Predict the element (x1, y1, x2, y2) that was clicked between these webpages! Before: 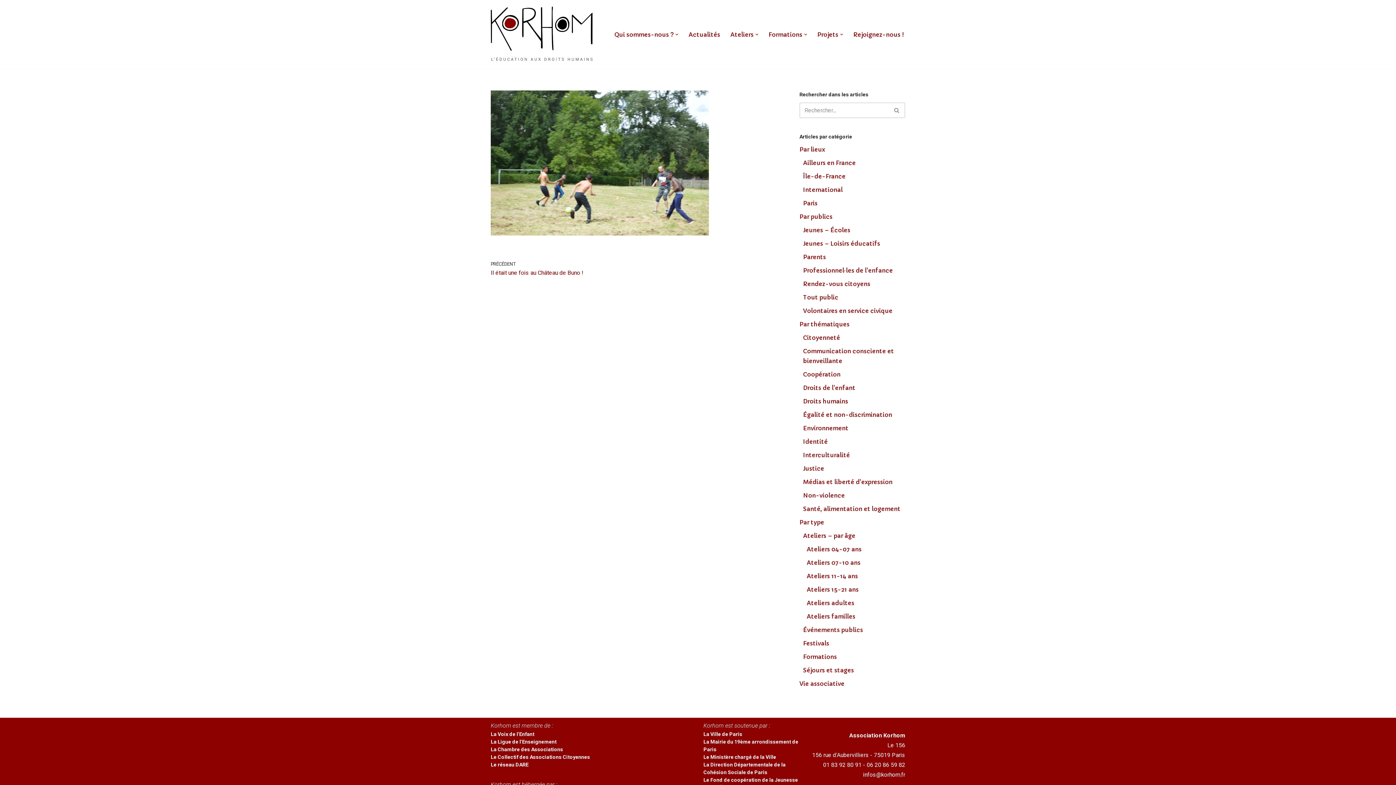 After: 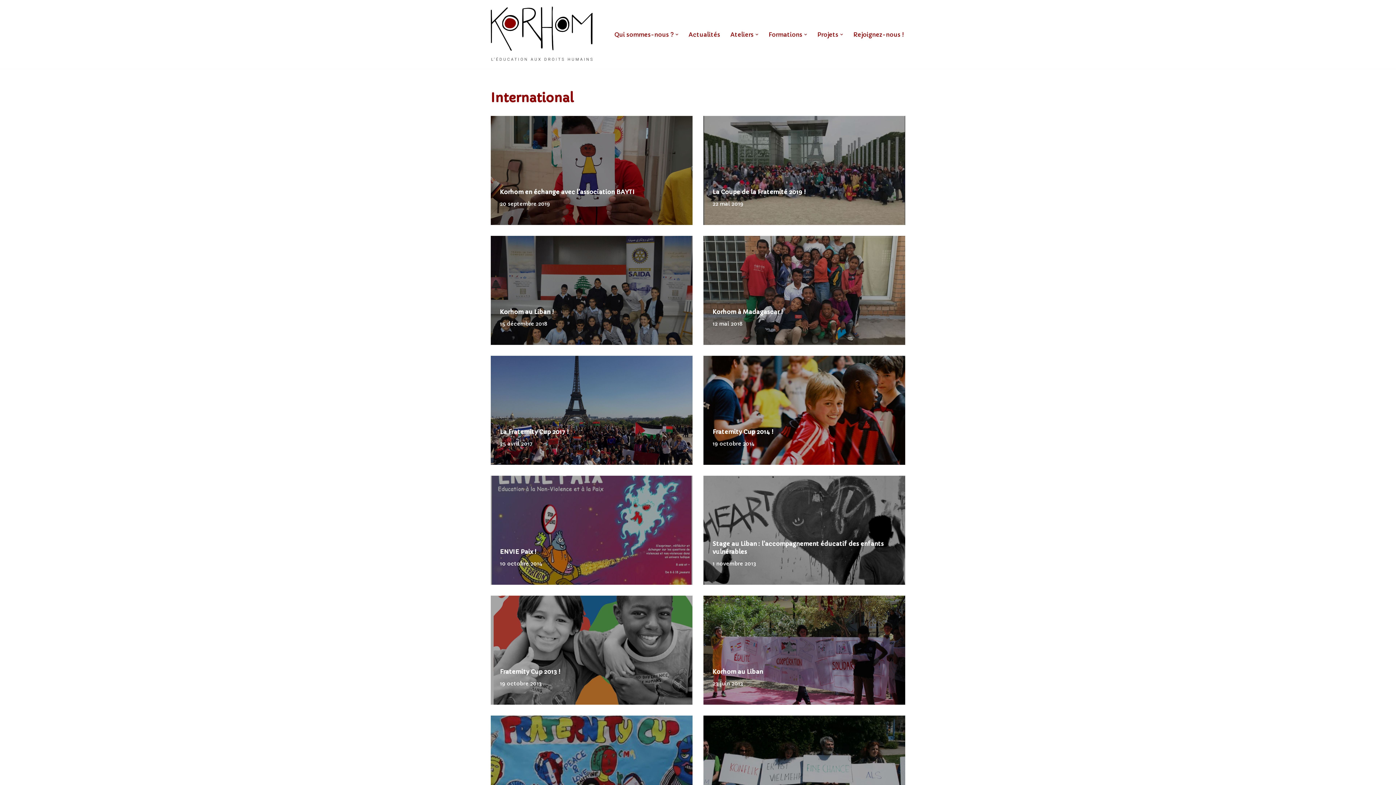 Action: bbox: (803, 186, 842, 193) label: International